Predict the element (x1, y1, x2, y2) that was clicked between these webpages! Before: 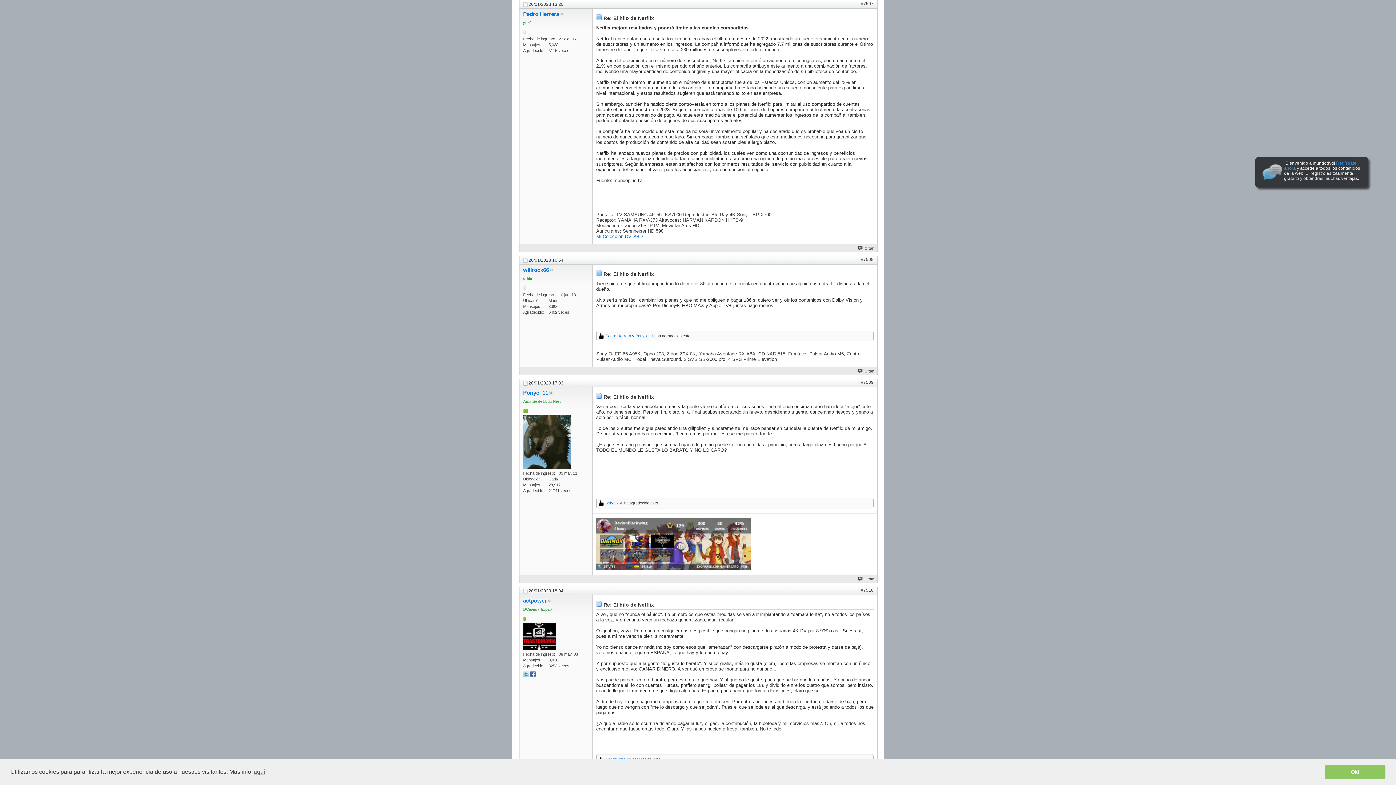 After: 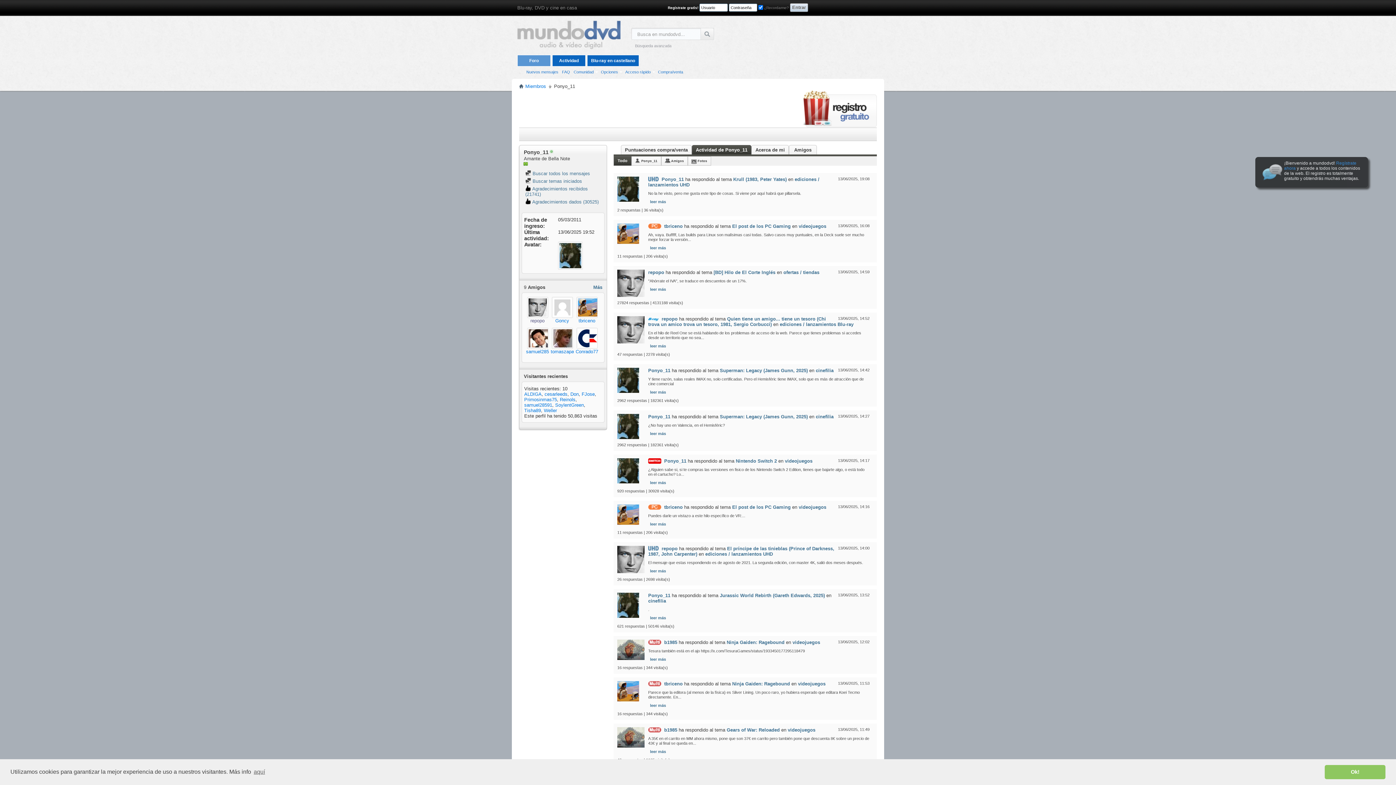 Action: bbox: (523, 415, 570, 469)